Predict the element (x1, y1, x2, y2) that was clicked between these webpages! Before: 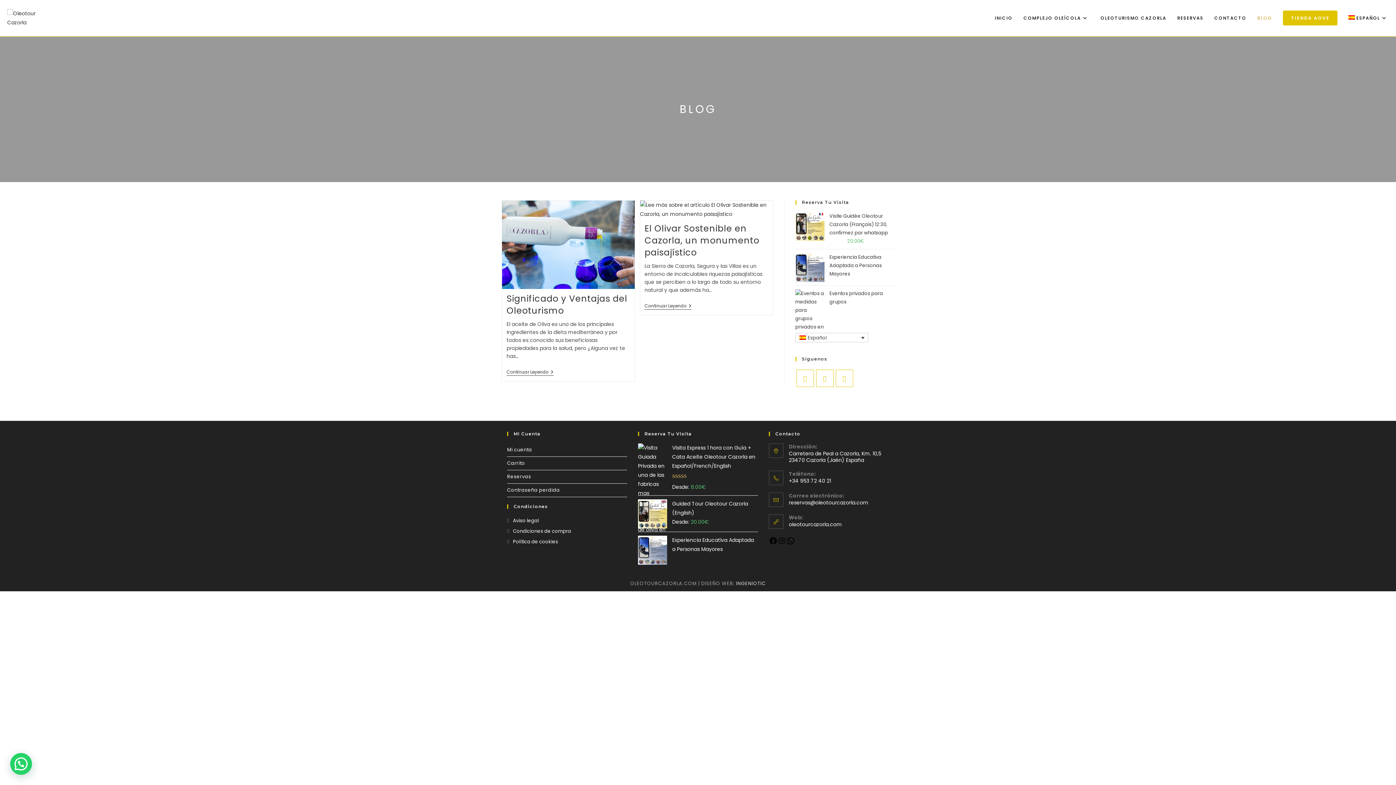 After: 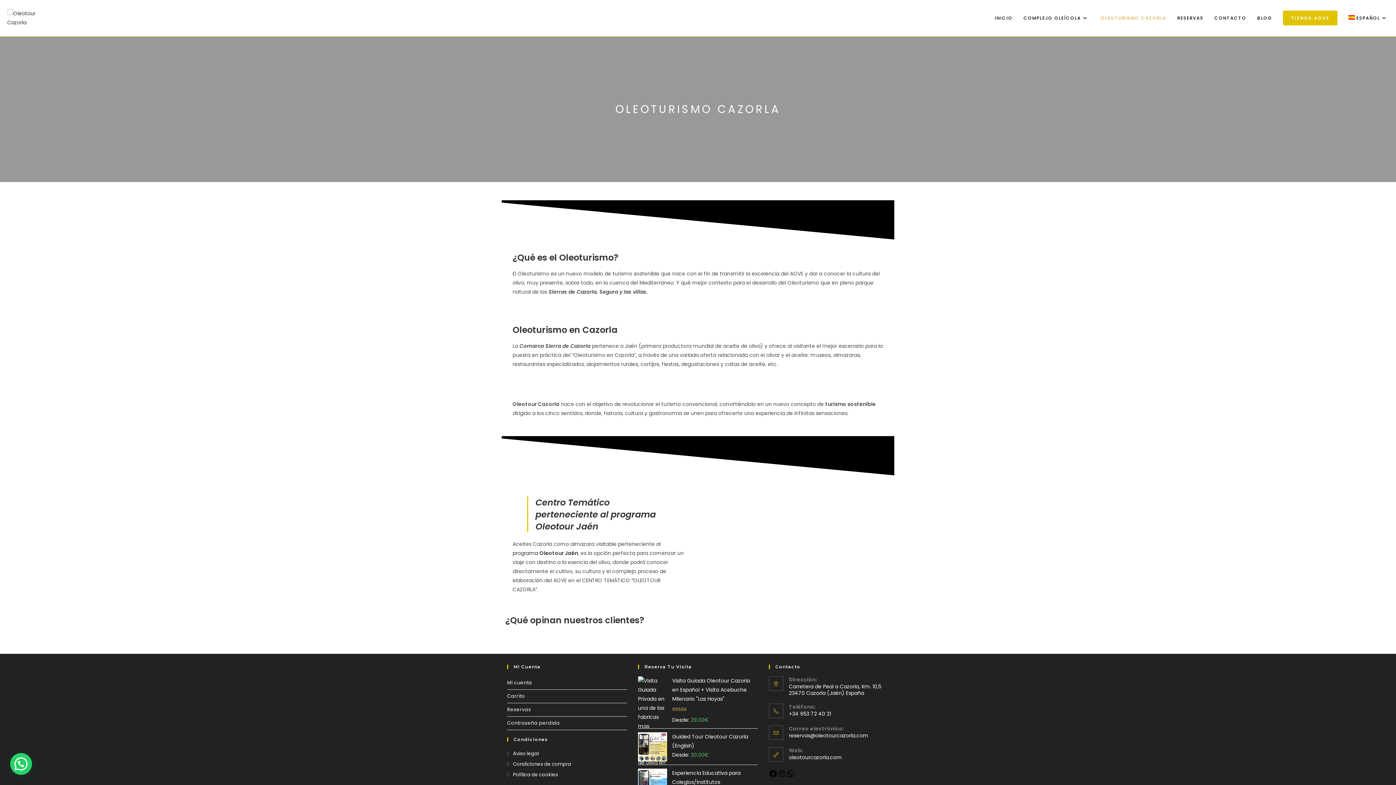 Action: bbox: (1095, 0, 1172, 36) label: OLEOTURISMO CAZORLA